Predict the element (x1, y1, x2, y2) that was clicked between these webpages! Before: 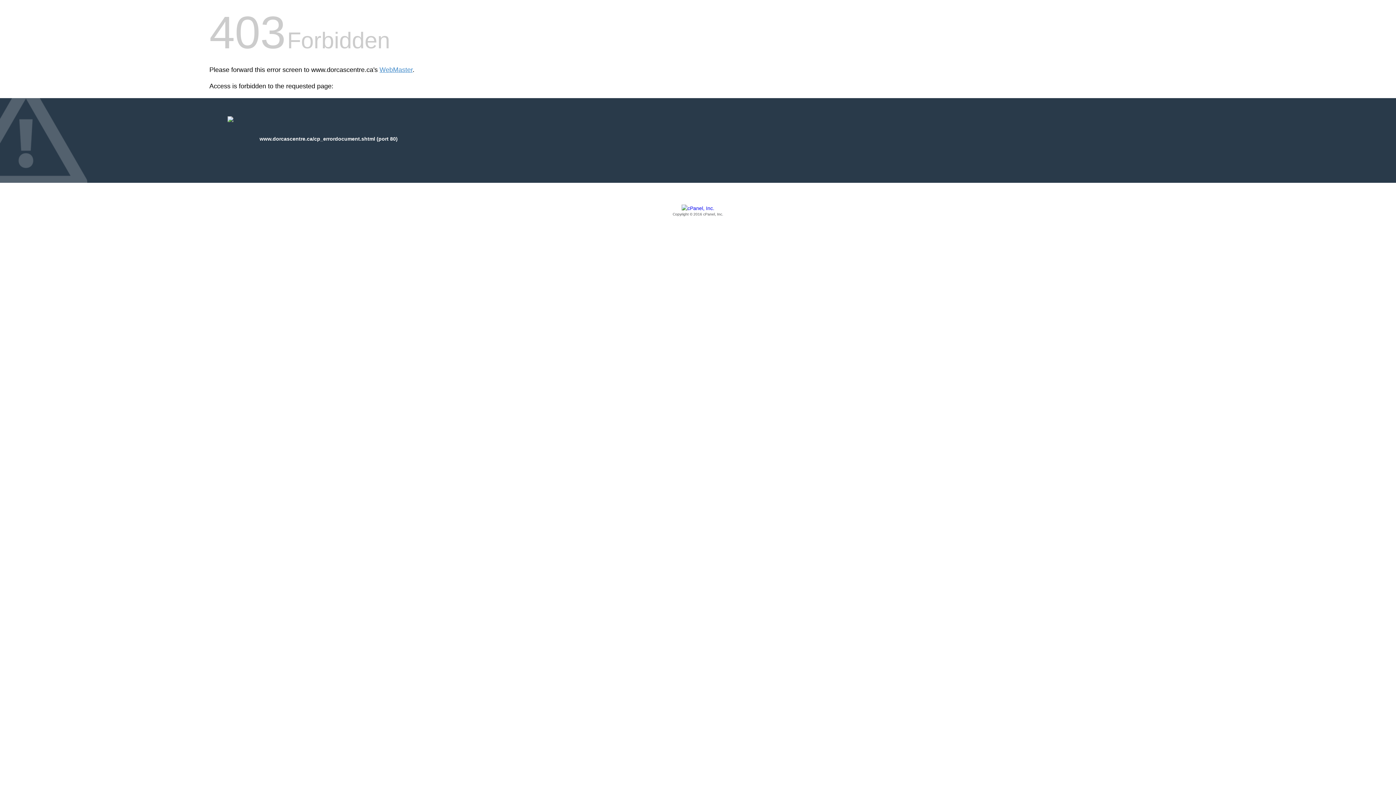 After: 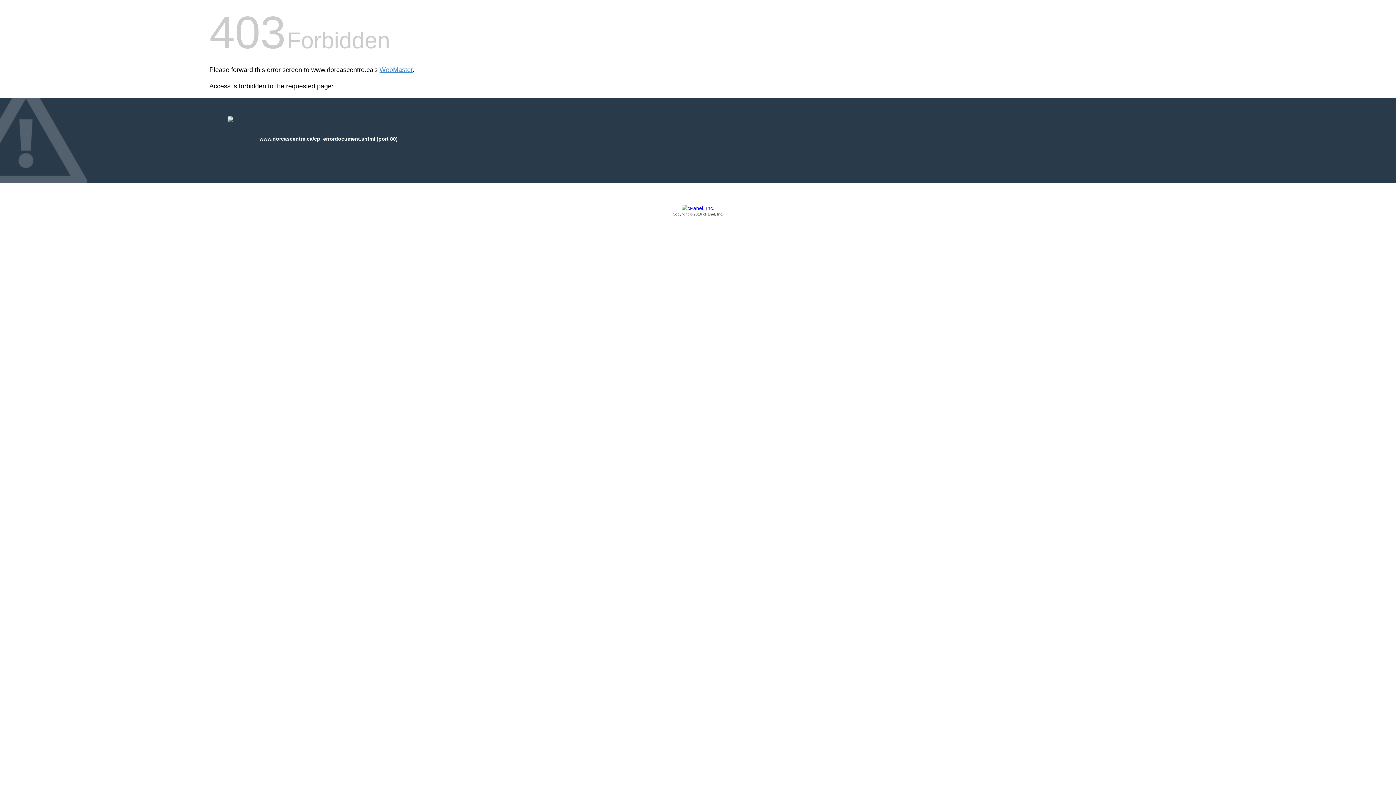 Action: bbox: (209, 205, 1186, 217) label: Copyright © 2016 cPanel, Inc.